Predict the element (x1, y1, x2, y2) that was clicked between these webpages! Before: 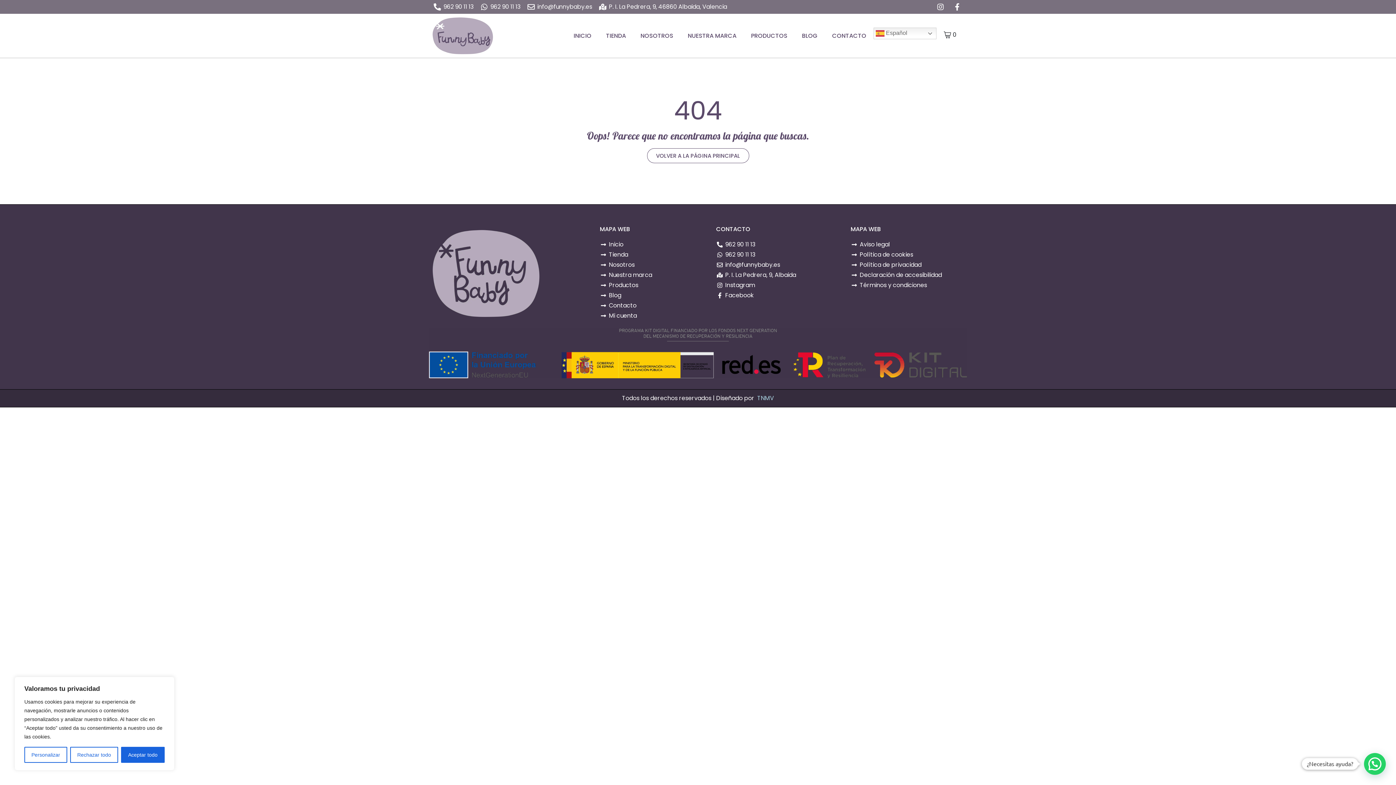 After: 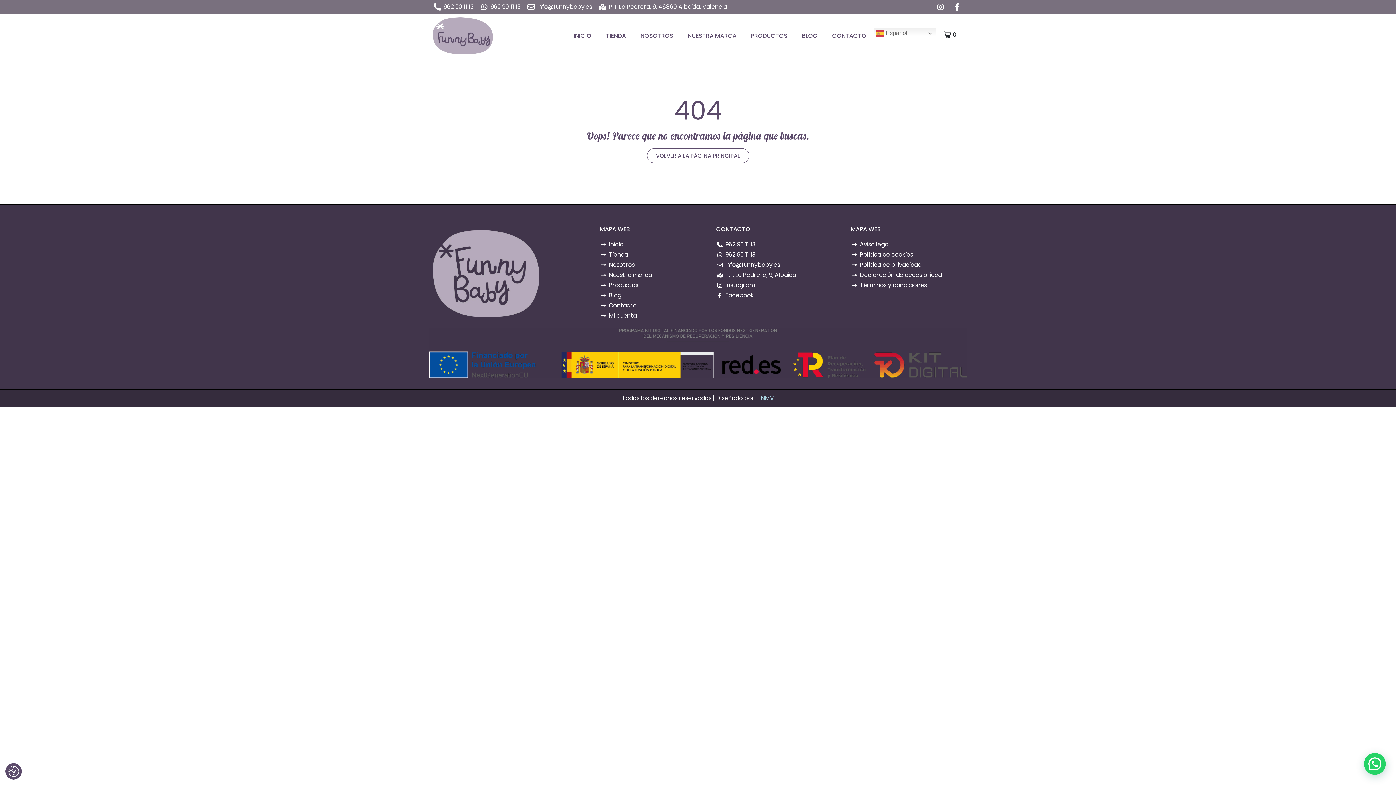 Action: label: Aceptar todo bbox: (121, 747, 164, 763)